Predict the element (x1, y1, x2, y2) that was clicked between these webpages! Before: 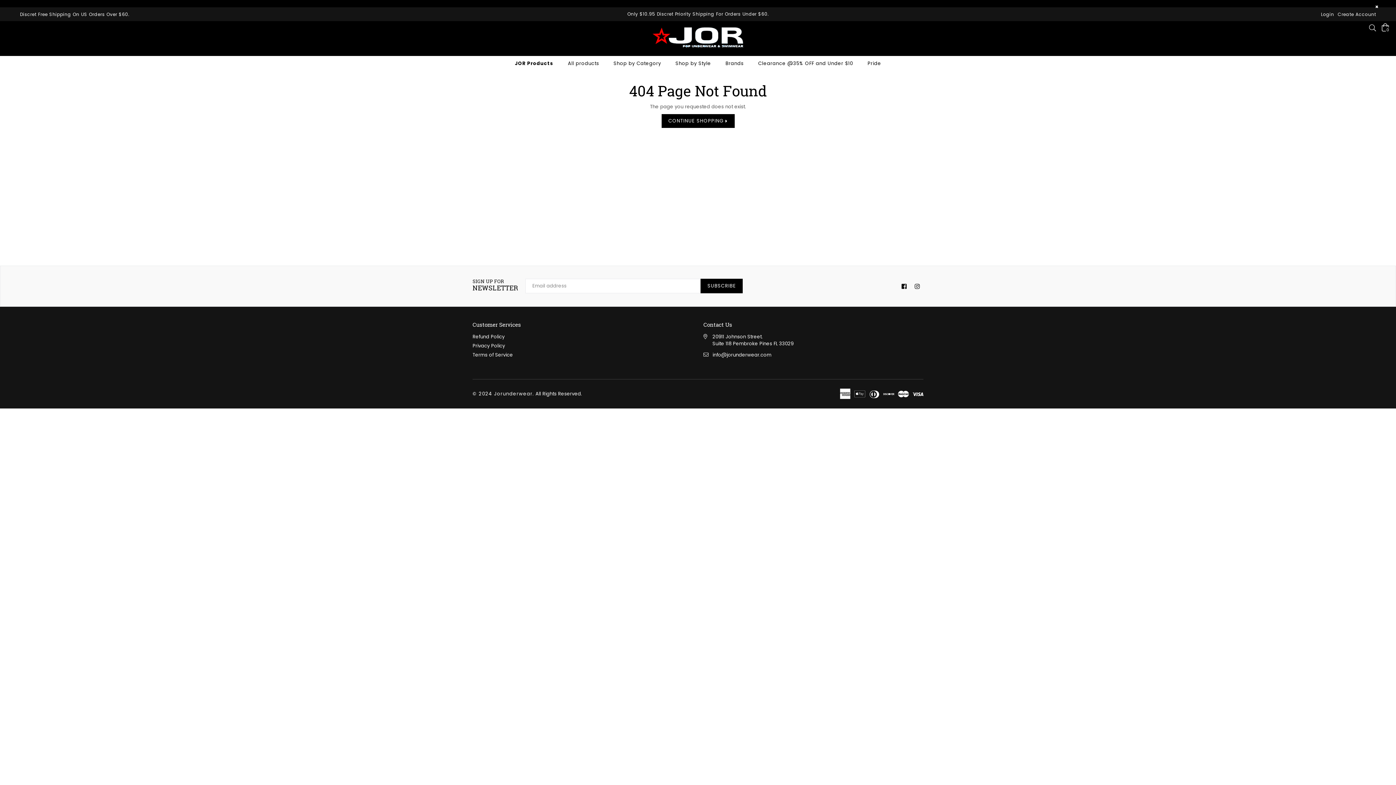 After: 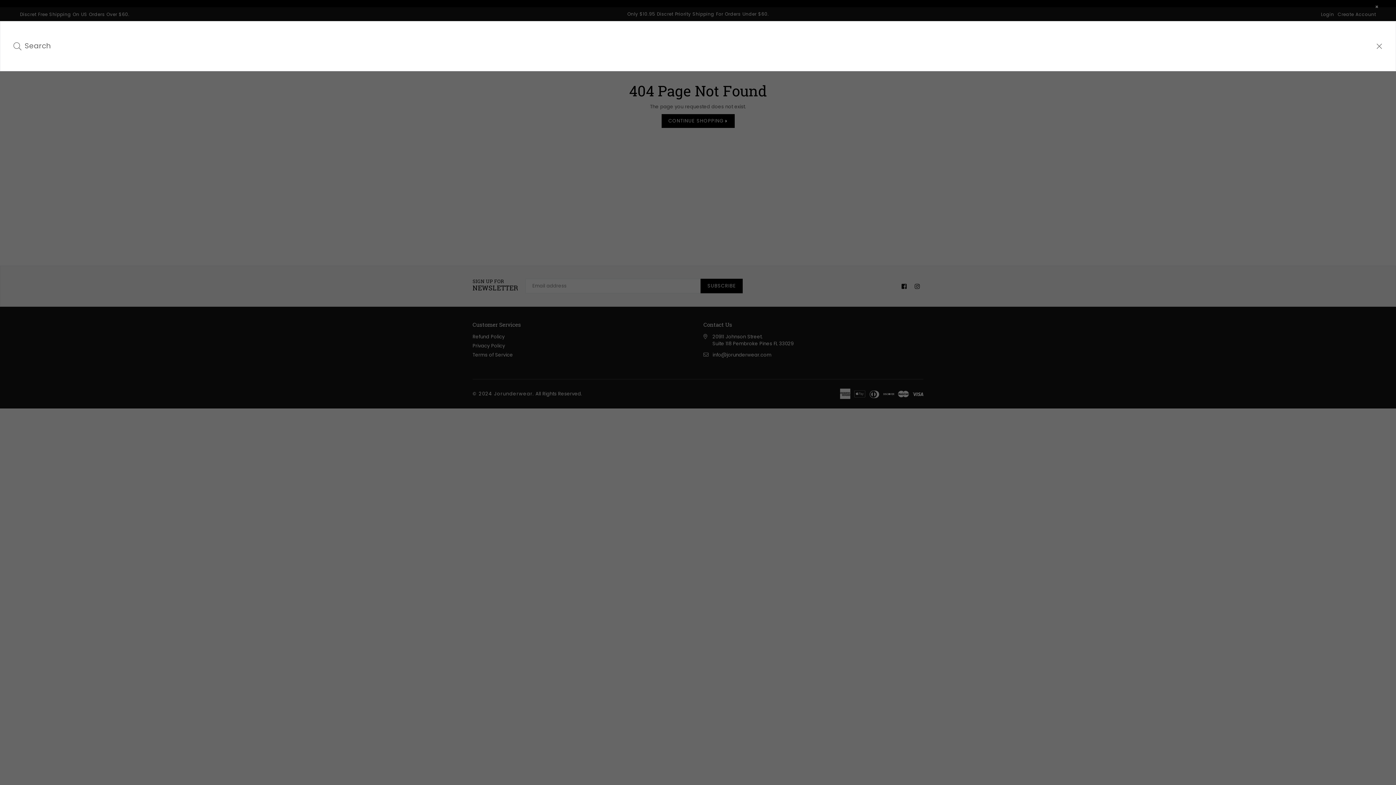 Action: bbox: (1367, 21, 1378, 34) label: Search